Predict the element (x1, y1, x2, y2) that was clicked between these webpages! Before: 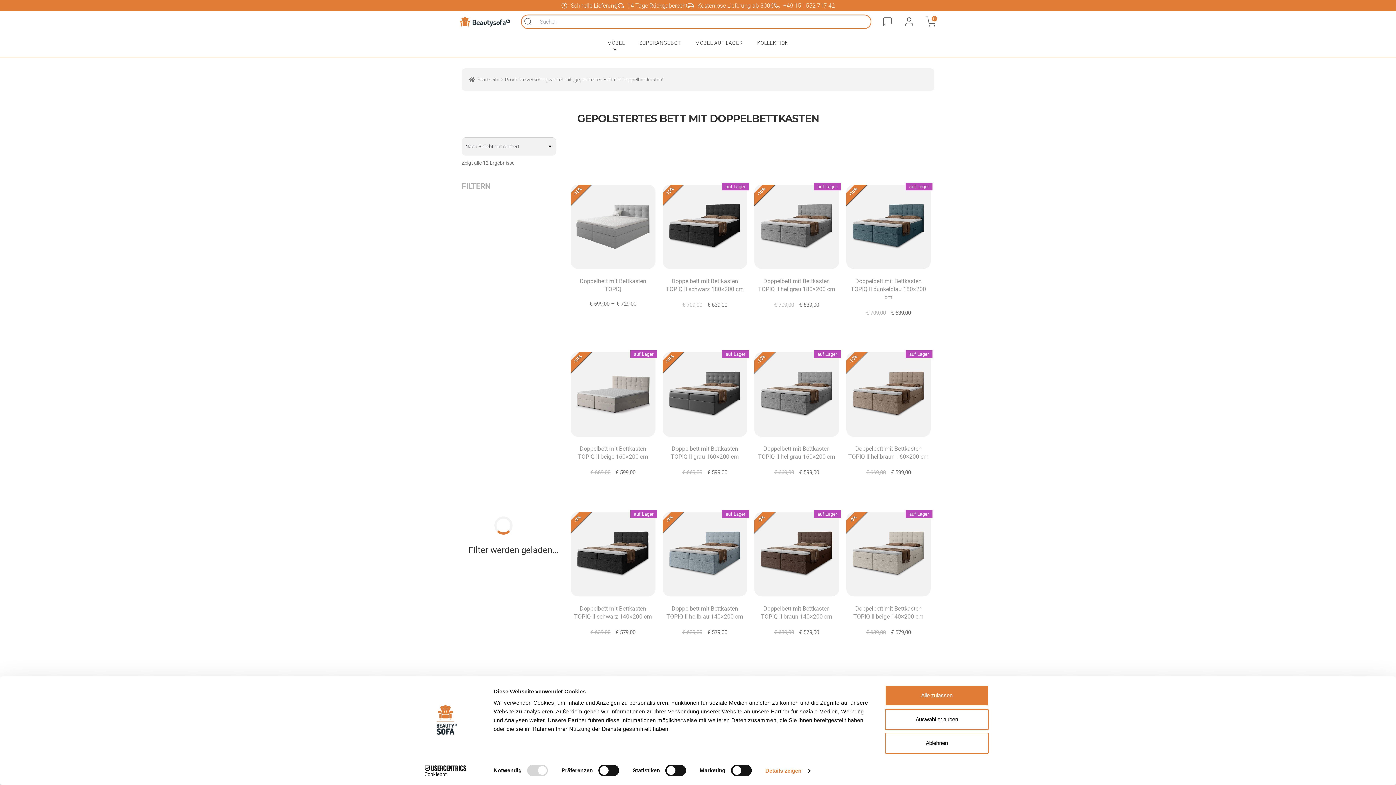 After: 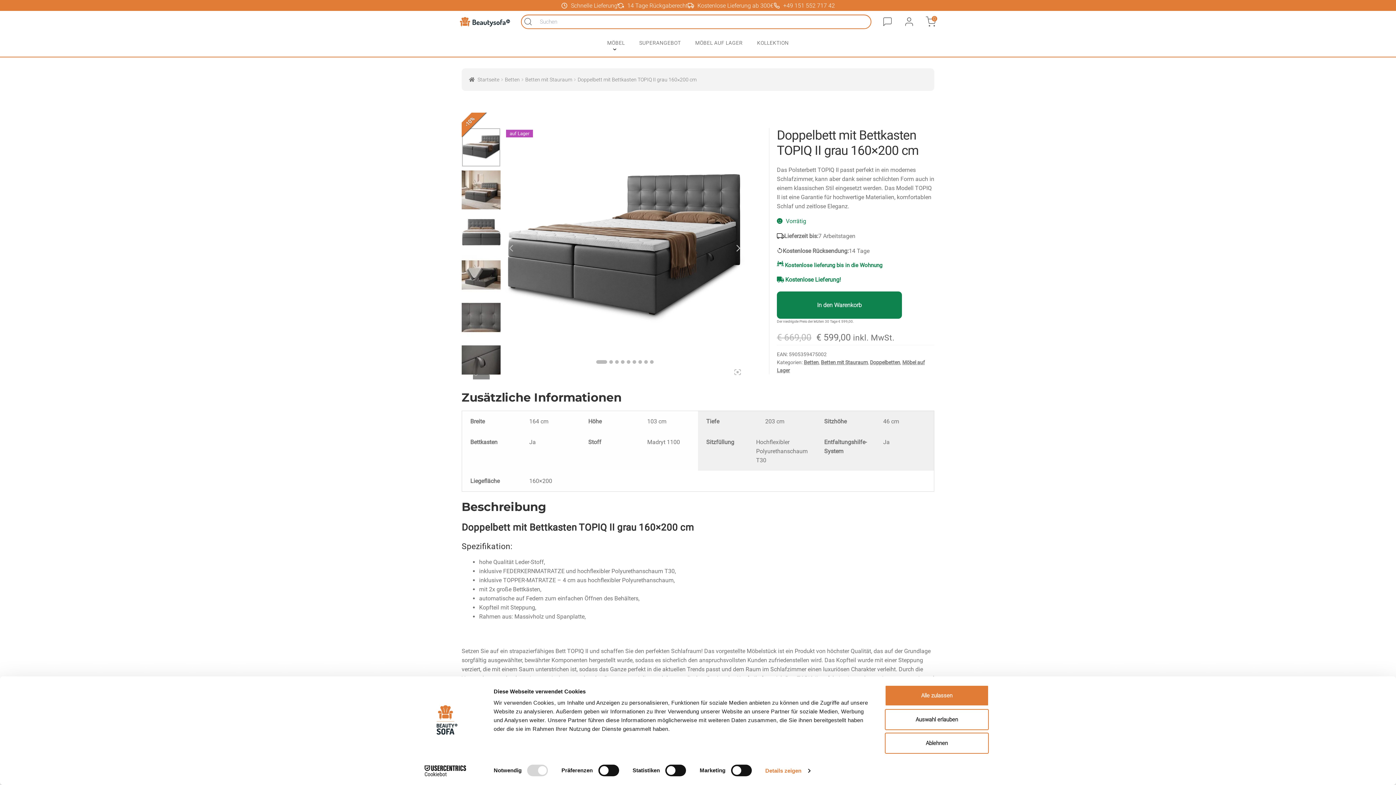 Action: label: Doppelbett mit Bettkasten TOPIQ II grau 160×200 cm
-10%
€ 669,00 € 599,00 bbox: (662, 352, 747, 483)